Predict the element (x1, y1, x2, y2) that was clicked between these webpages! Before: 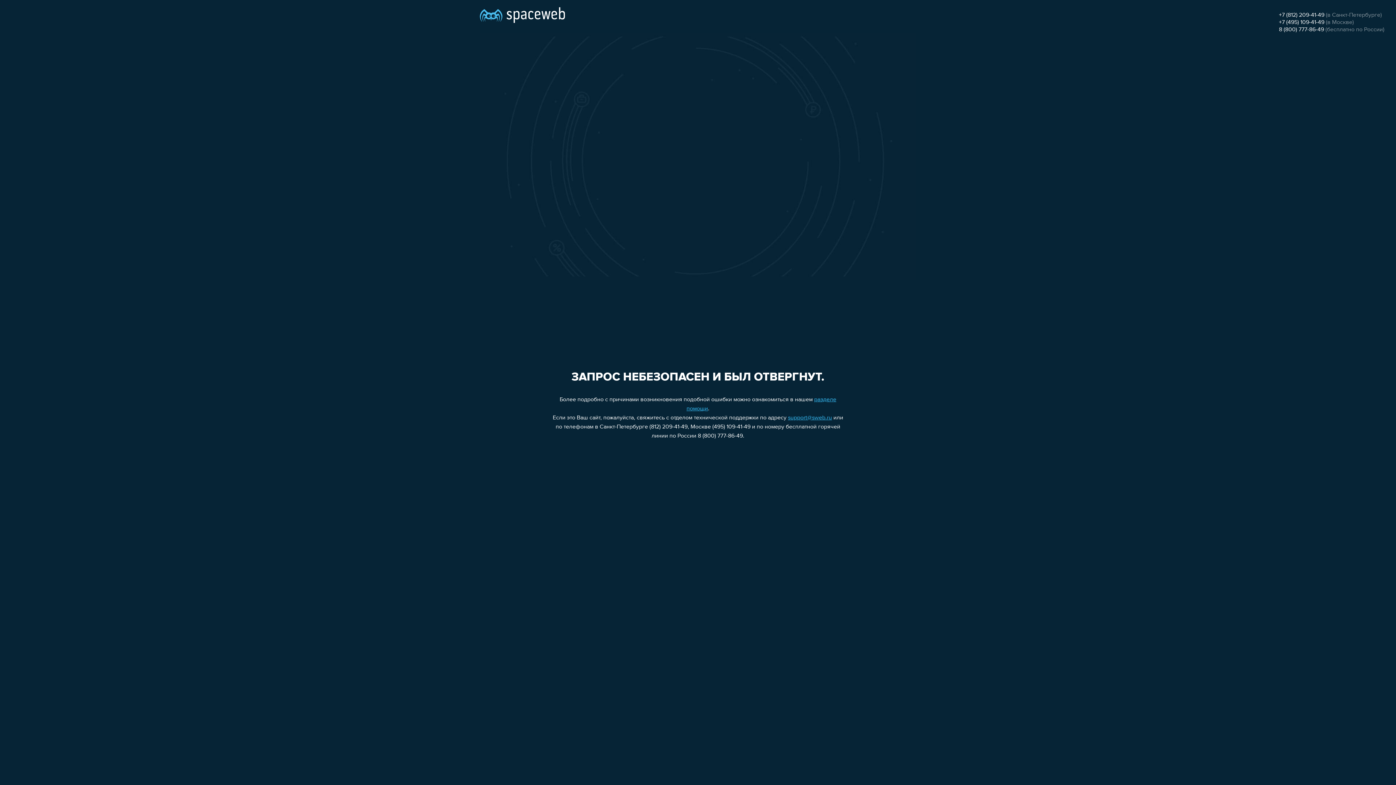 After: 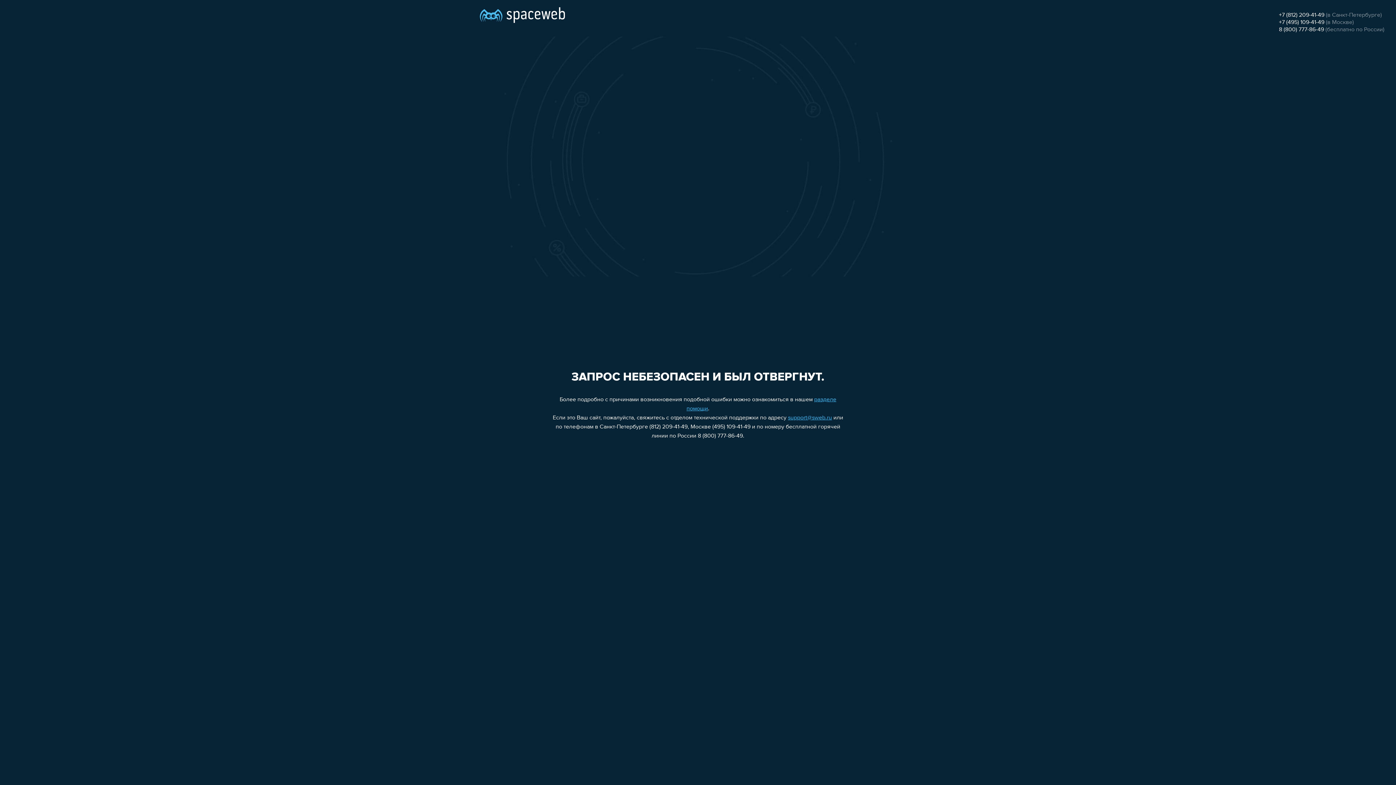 Action: label: support@sweb.ru bbox: (788, 415, 832, 421)